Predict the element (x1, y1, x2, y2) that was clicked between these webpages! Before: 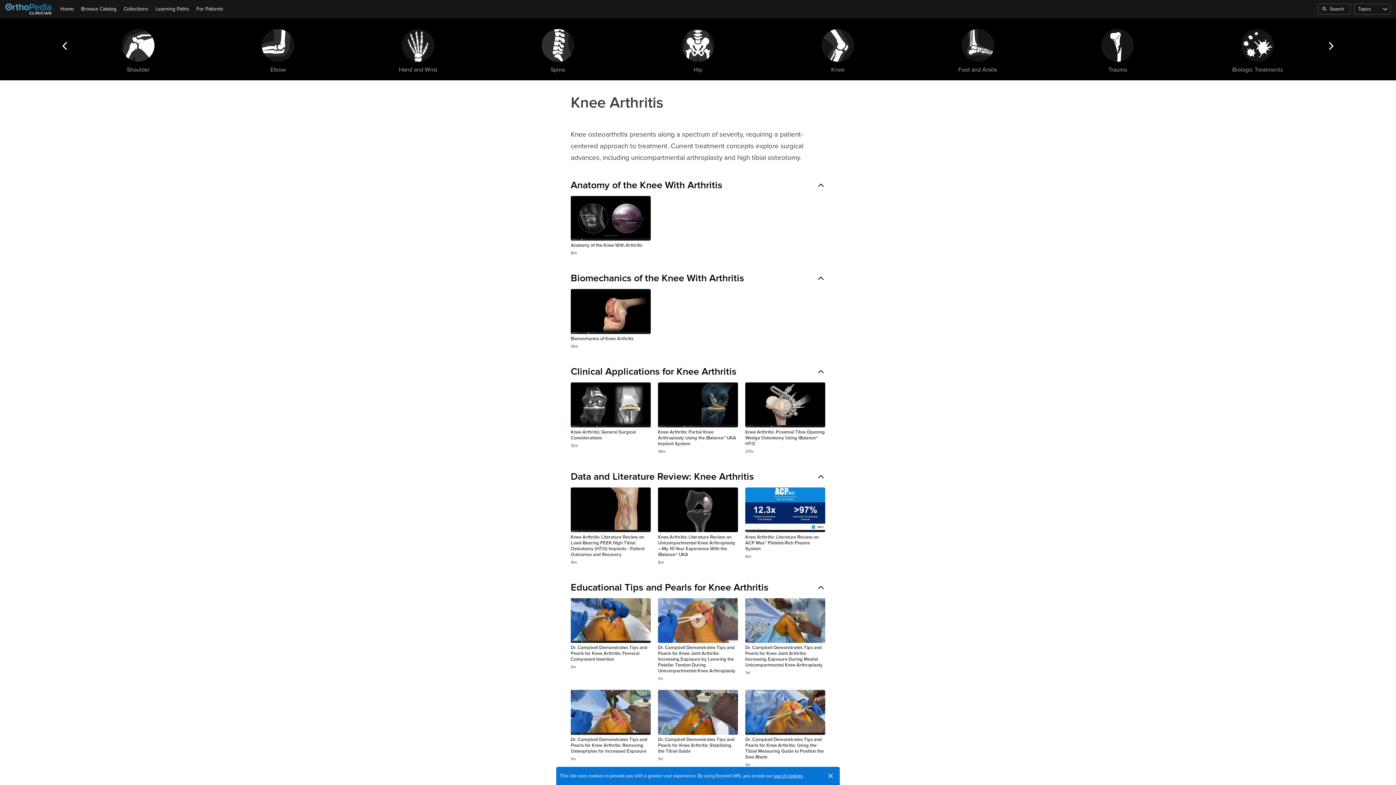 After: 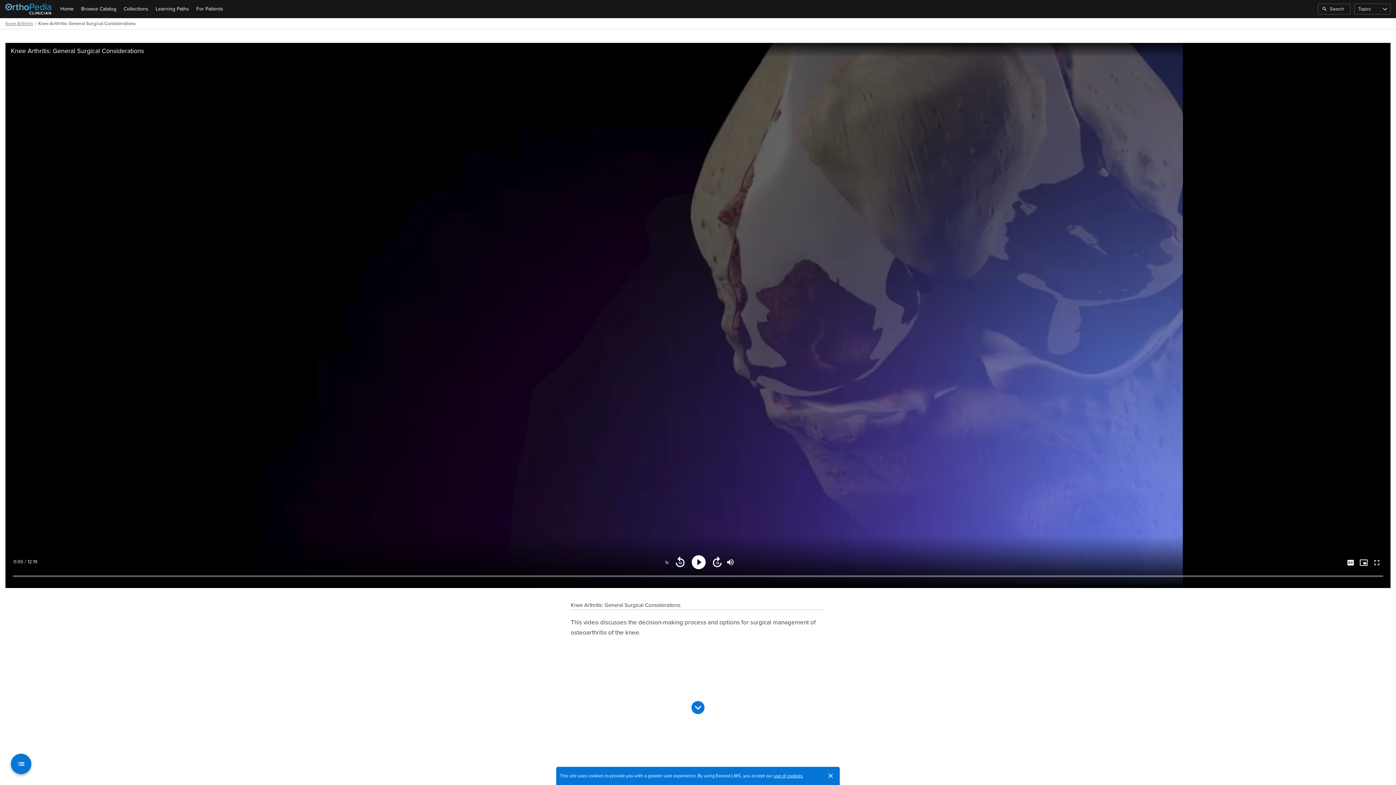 Action: label: Knee Arthritis: General Surgical Considerations
Duration
12m bbox: (570, 382, 650, 449)